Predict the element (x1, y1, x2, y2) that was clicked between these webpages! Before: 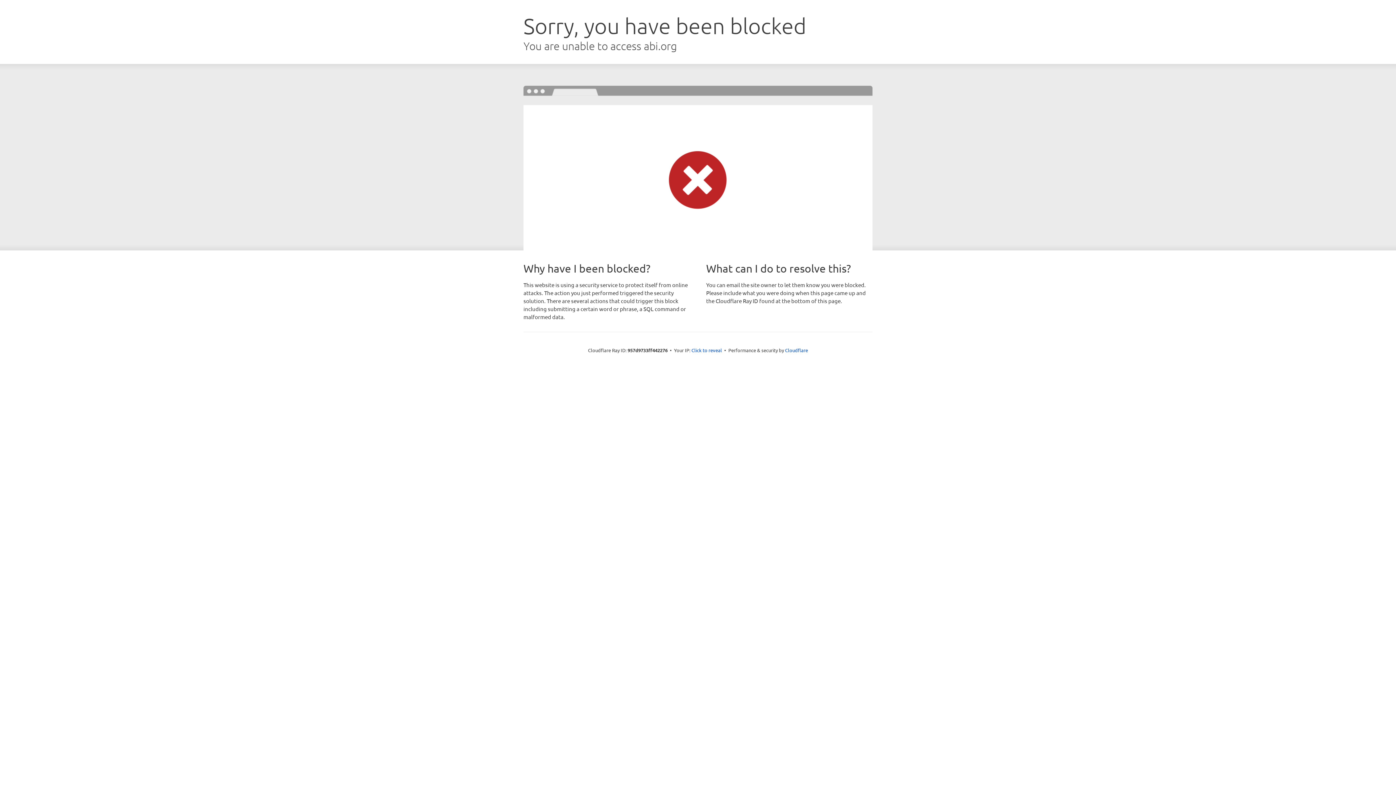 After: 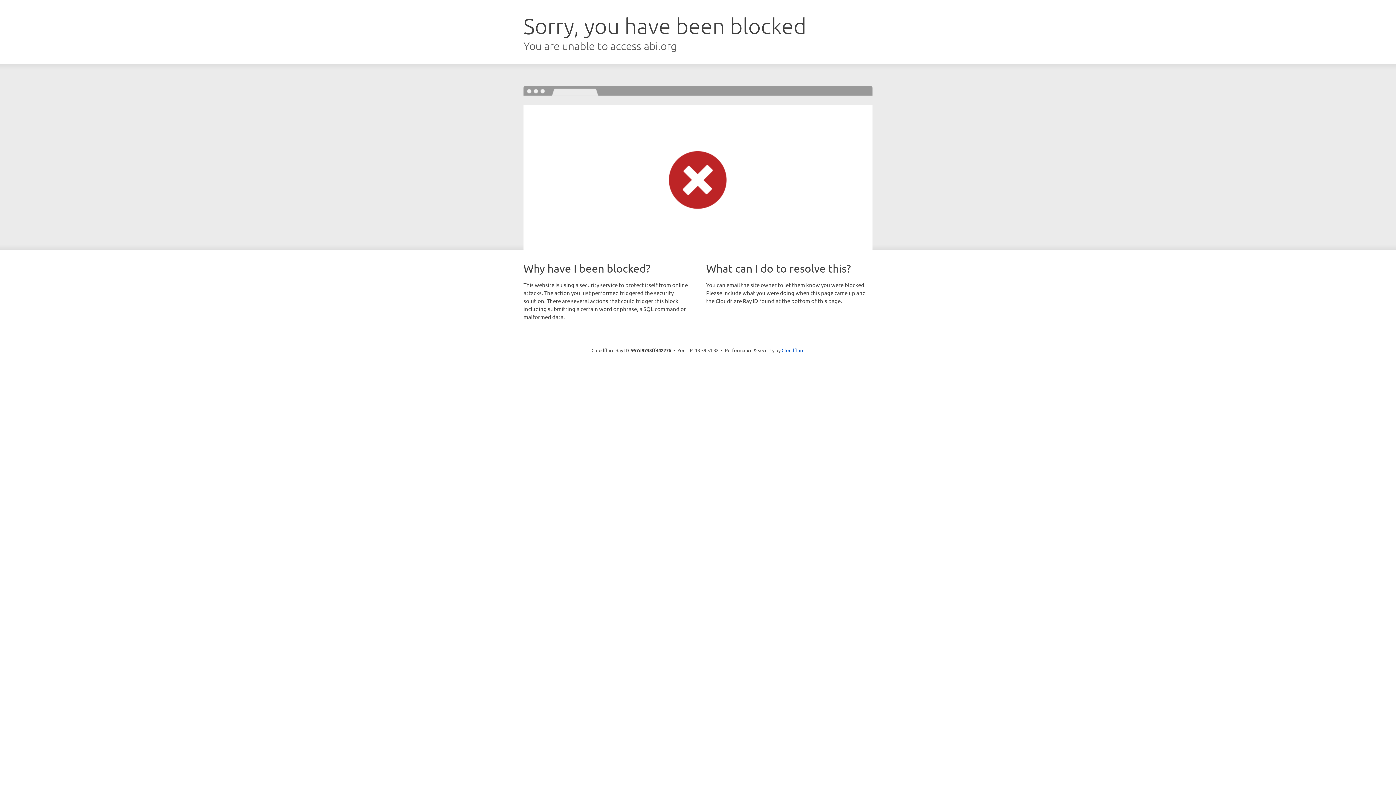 Action: bbox: (691, 346, 722, 353) label: Click to reveal